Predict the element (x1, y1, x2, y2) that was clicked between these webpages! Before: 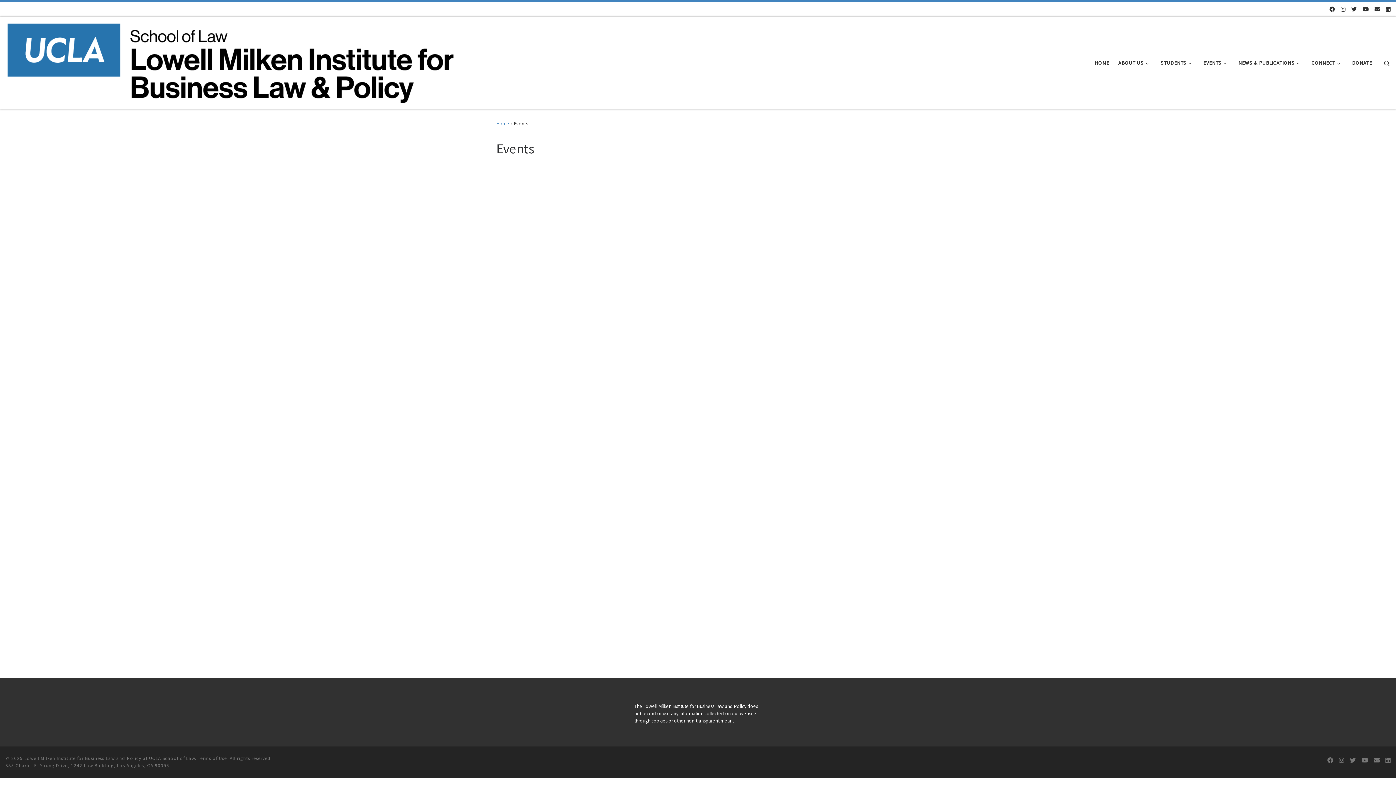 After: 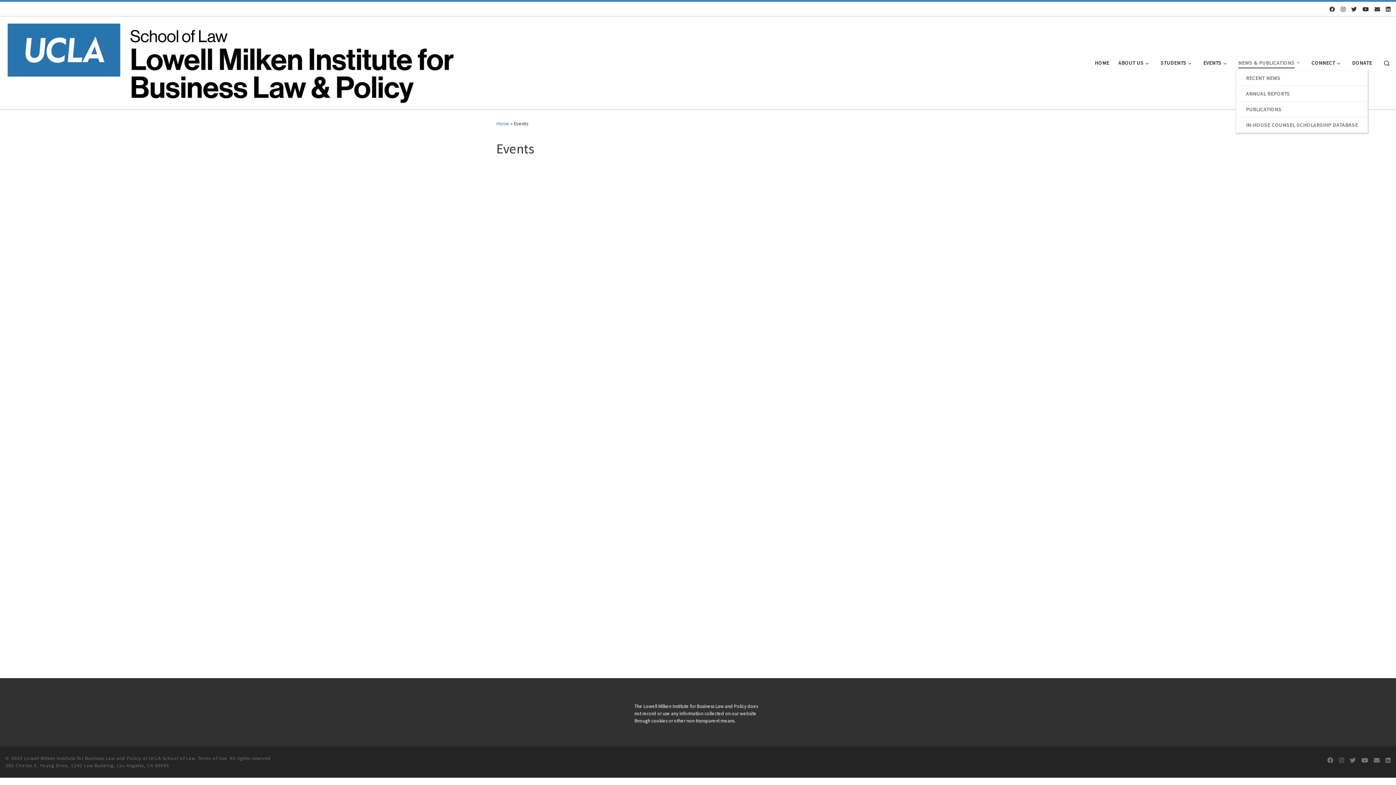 Action: label: NEWS & PUBLICATIONS bbox: (1236, 55, 1305, 70)